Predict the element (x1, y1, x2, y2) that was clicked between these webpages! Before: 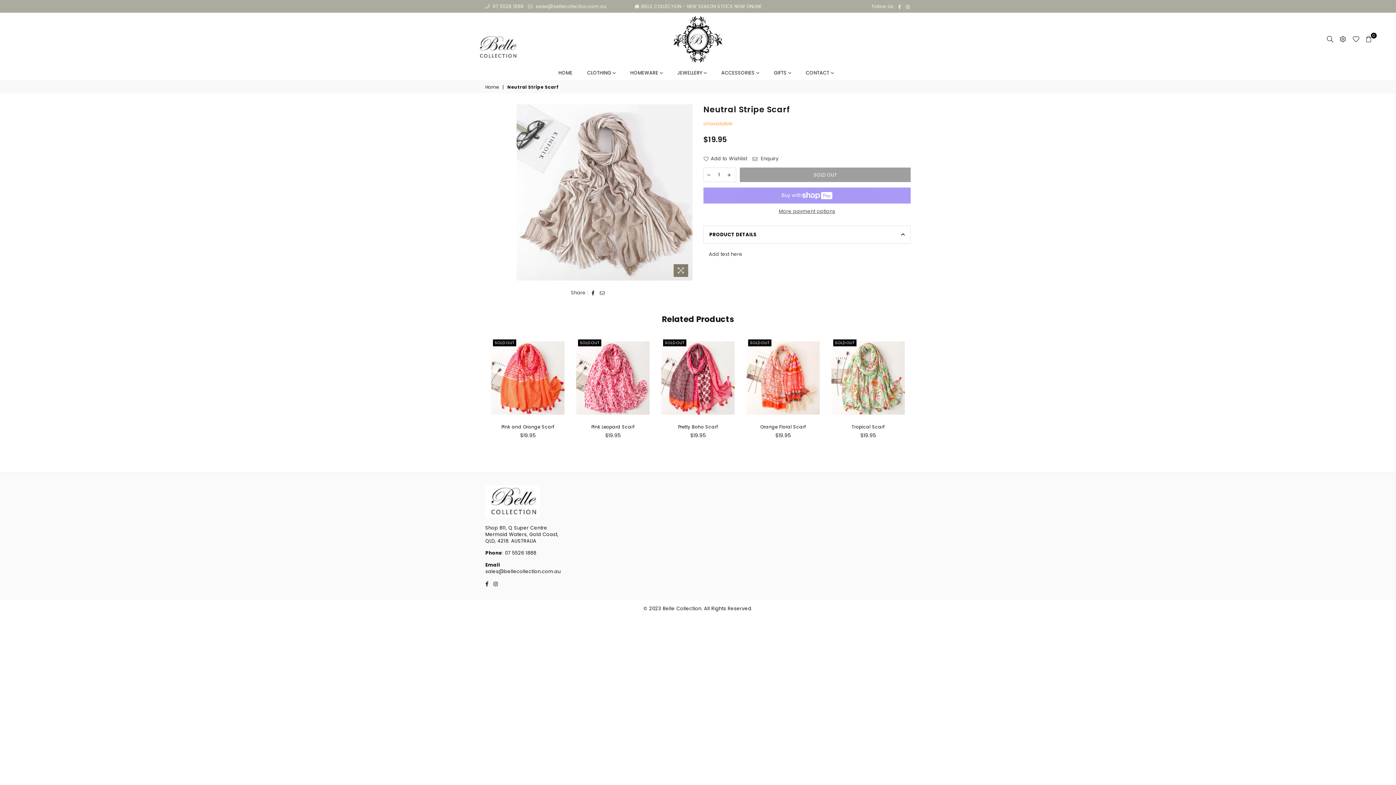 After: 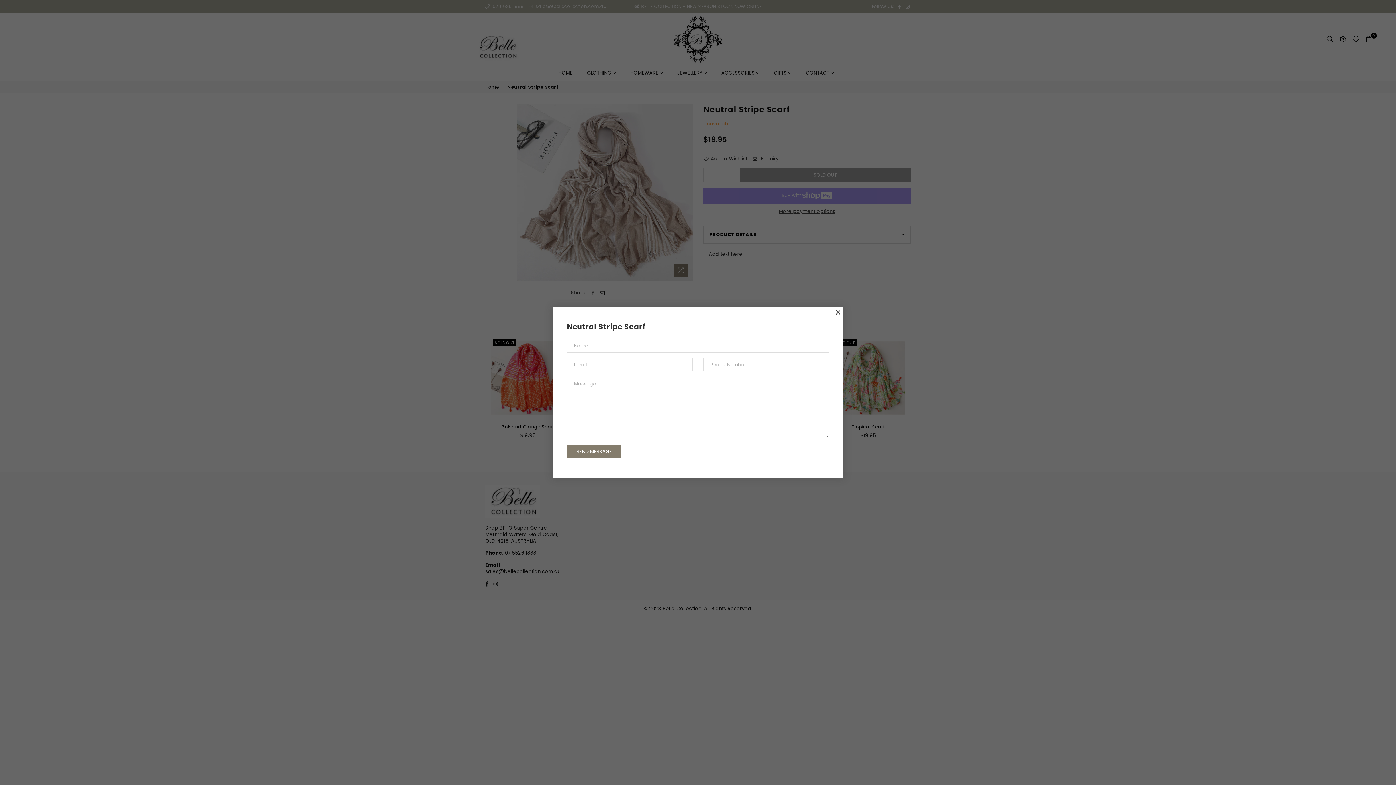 Action: bbox: (752, 155, 778, 162) label:  Enquiry